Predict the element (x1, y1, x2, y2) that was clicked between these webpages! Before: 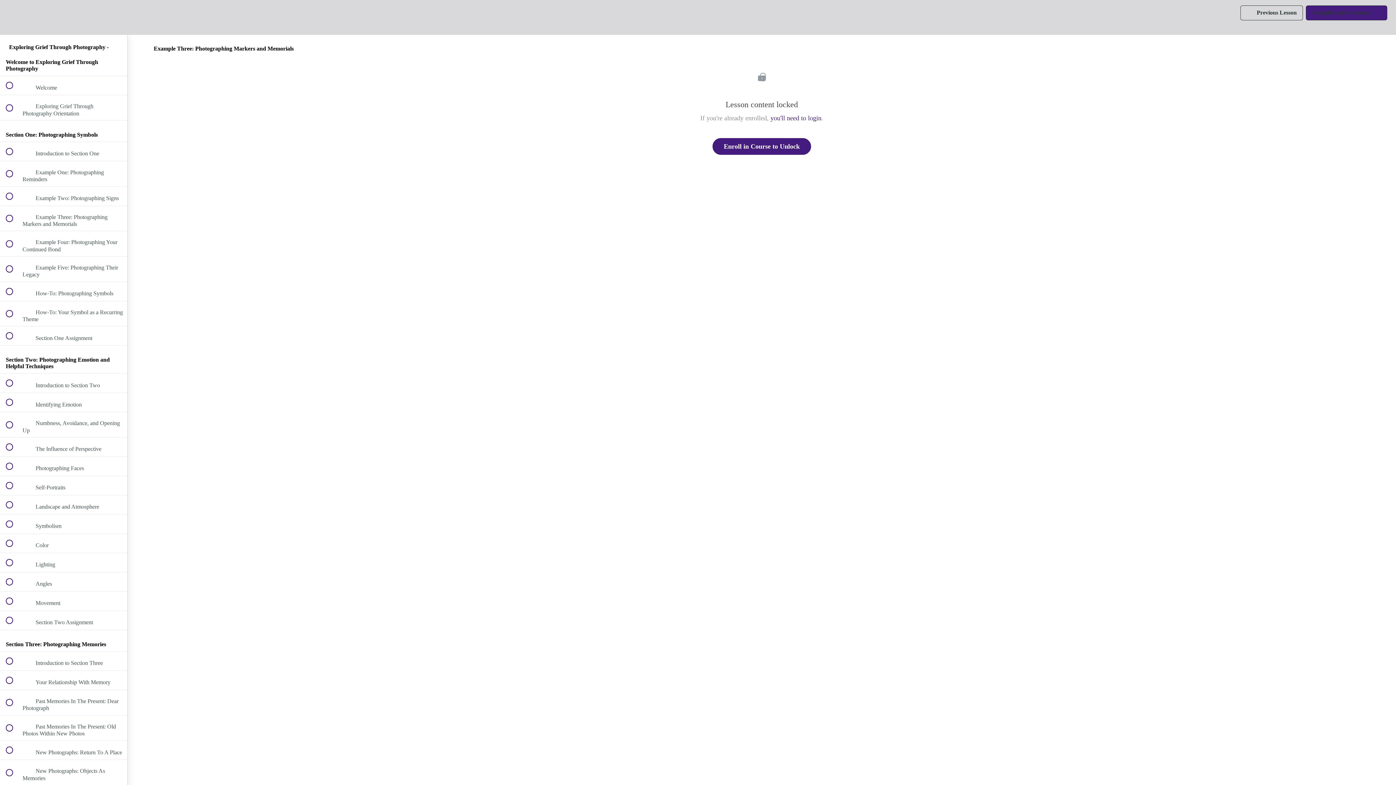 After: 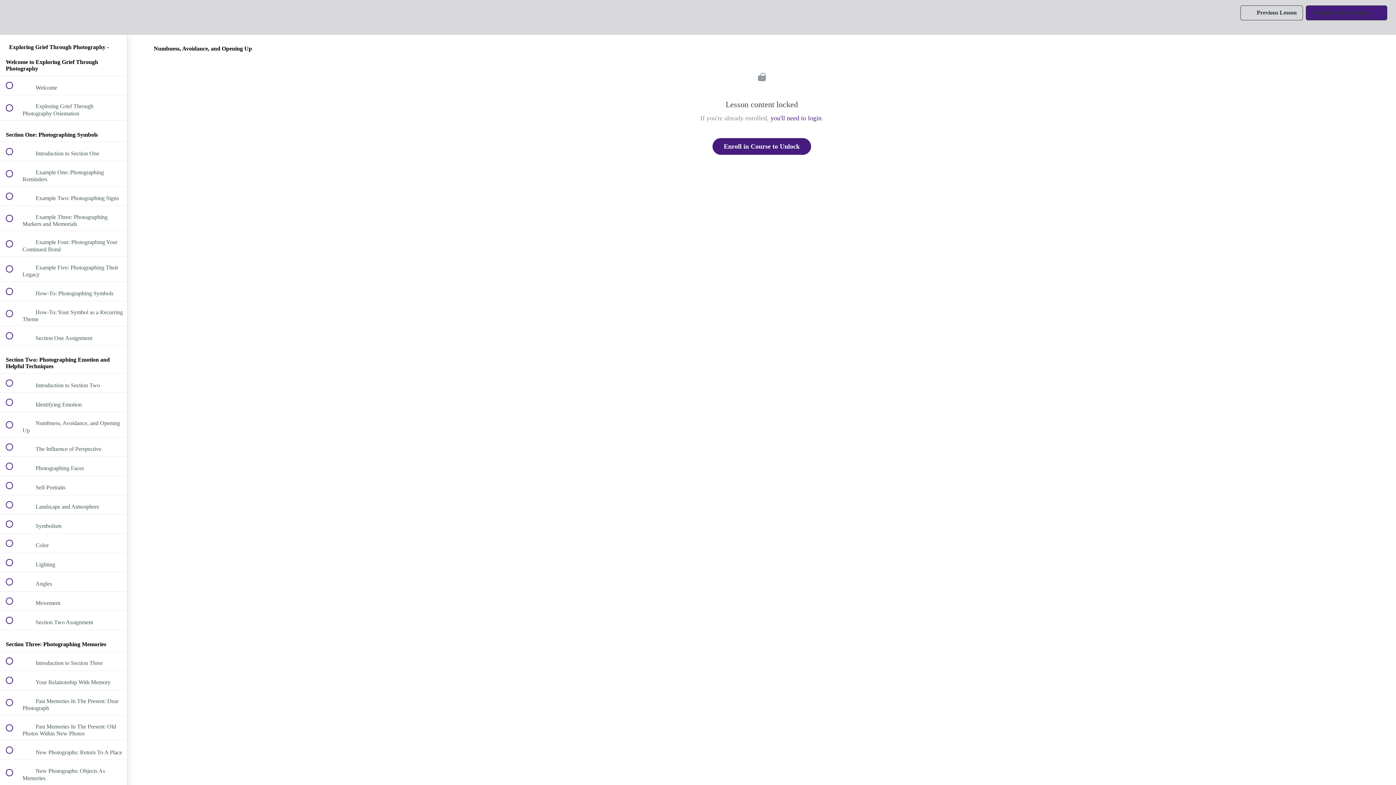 Action: label:  
 Numbness, Avoidance, and Opening Up bbox: (0, 412, 127, 437)